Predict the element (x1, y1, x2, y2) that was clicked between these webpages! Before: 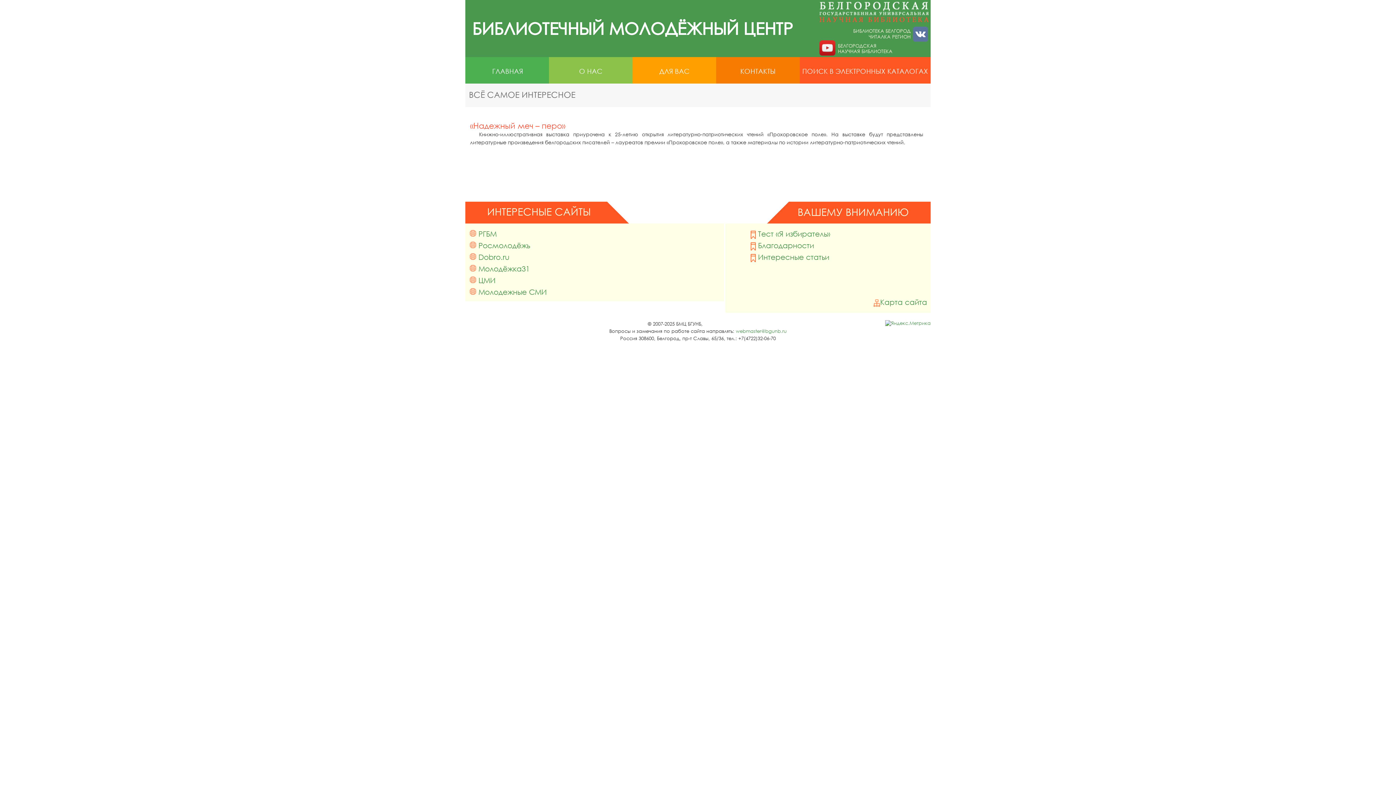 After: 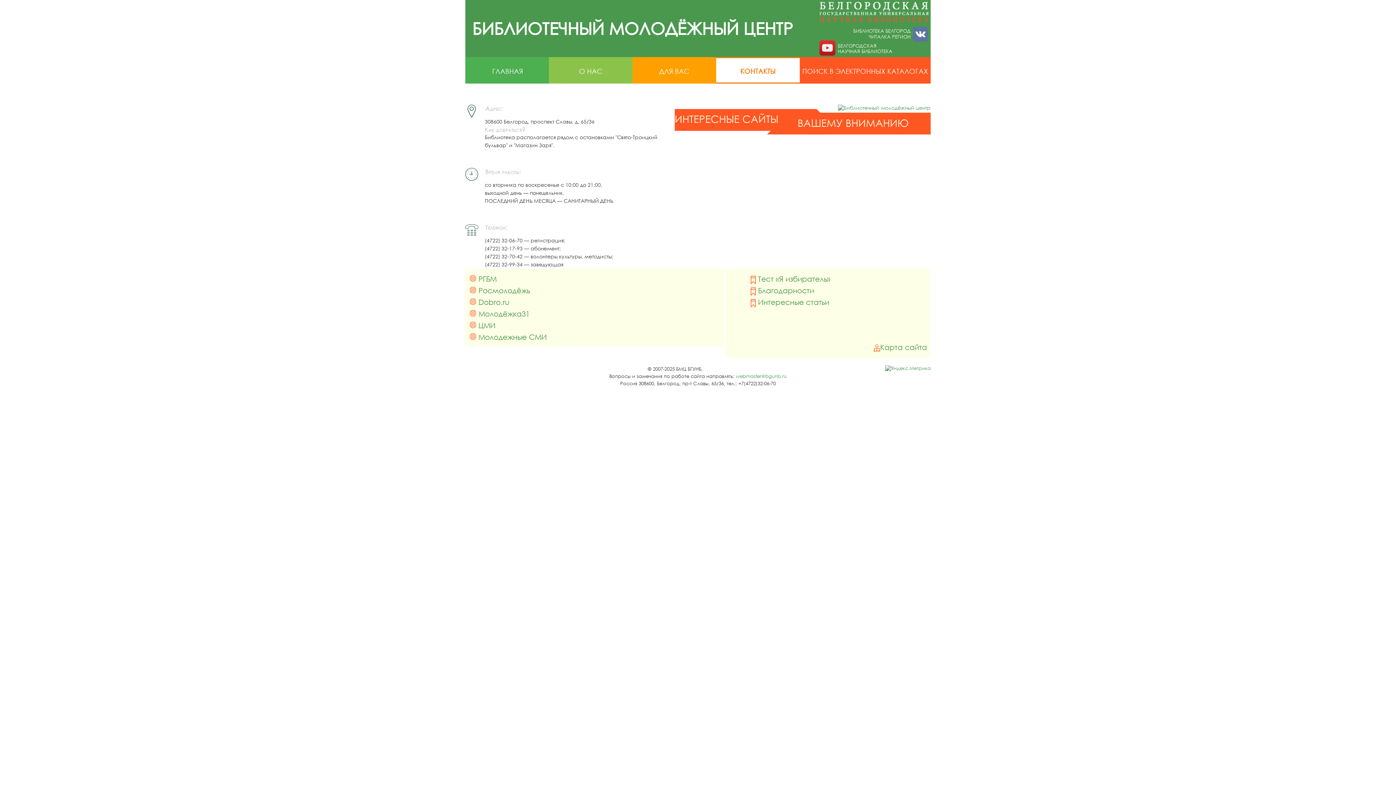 Action: bbox: (716, 58, 800, 84) label: КОНТАКТЫ